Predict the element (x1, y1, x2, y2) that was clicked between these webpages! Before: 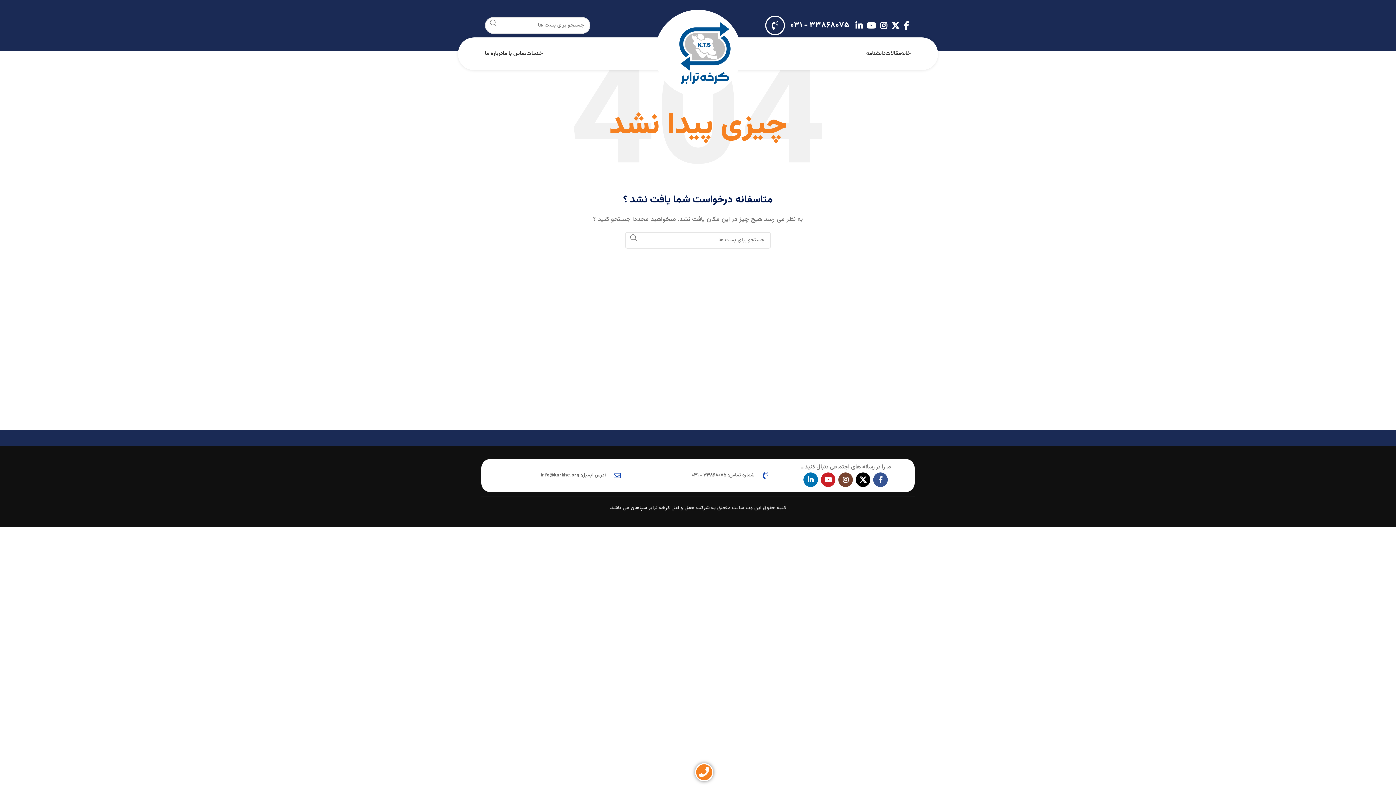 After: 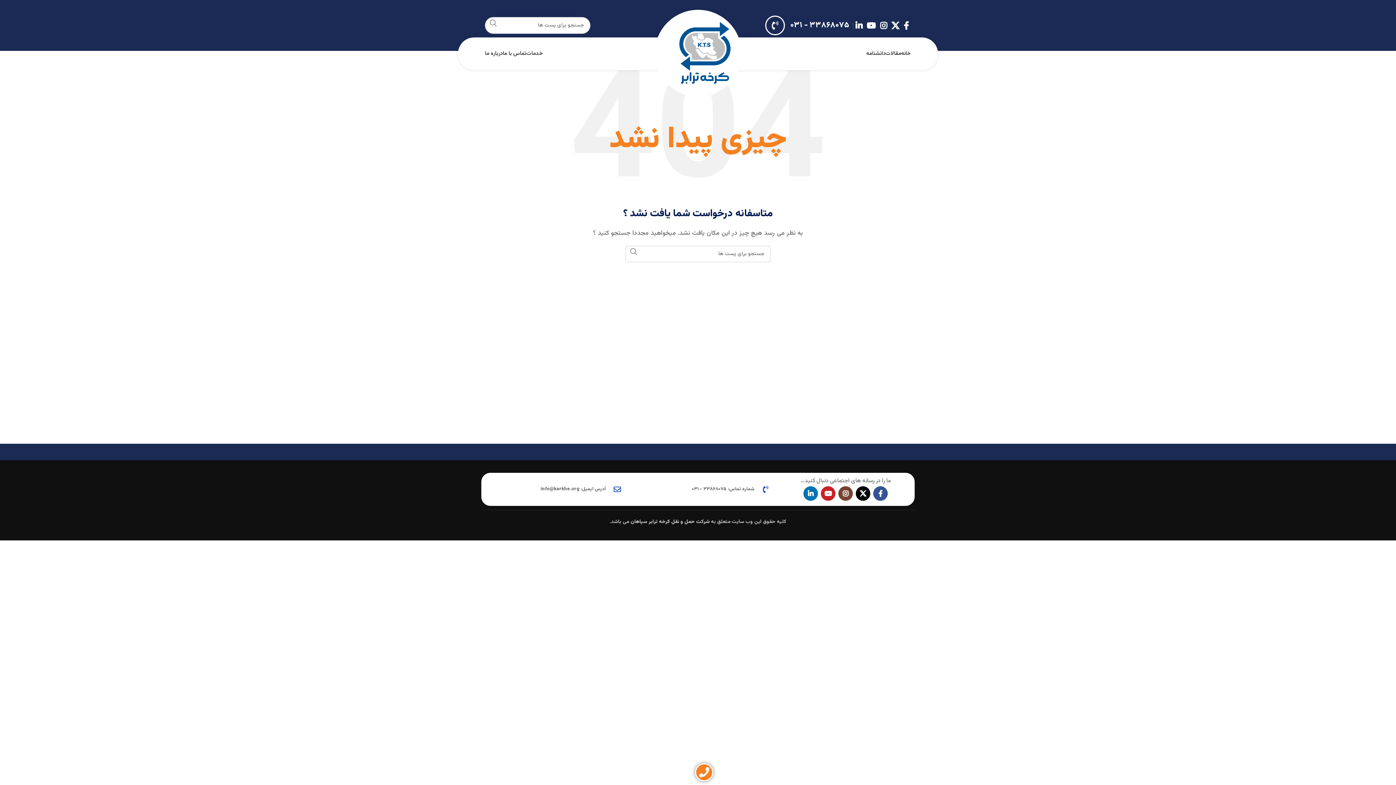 Action: label: آدرس ایمیل: info@karkhe.org bbox: (540, 471, 606, 479)